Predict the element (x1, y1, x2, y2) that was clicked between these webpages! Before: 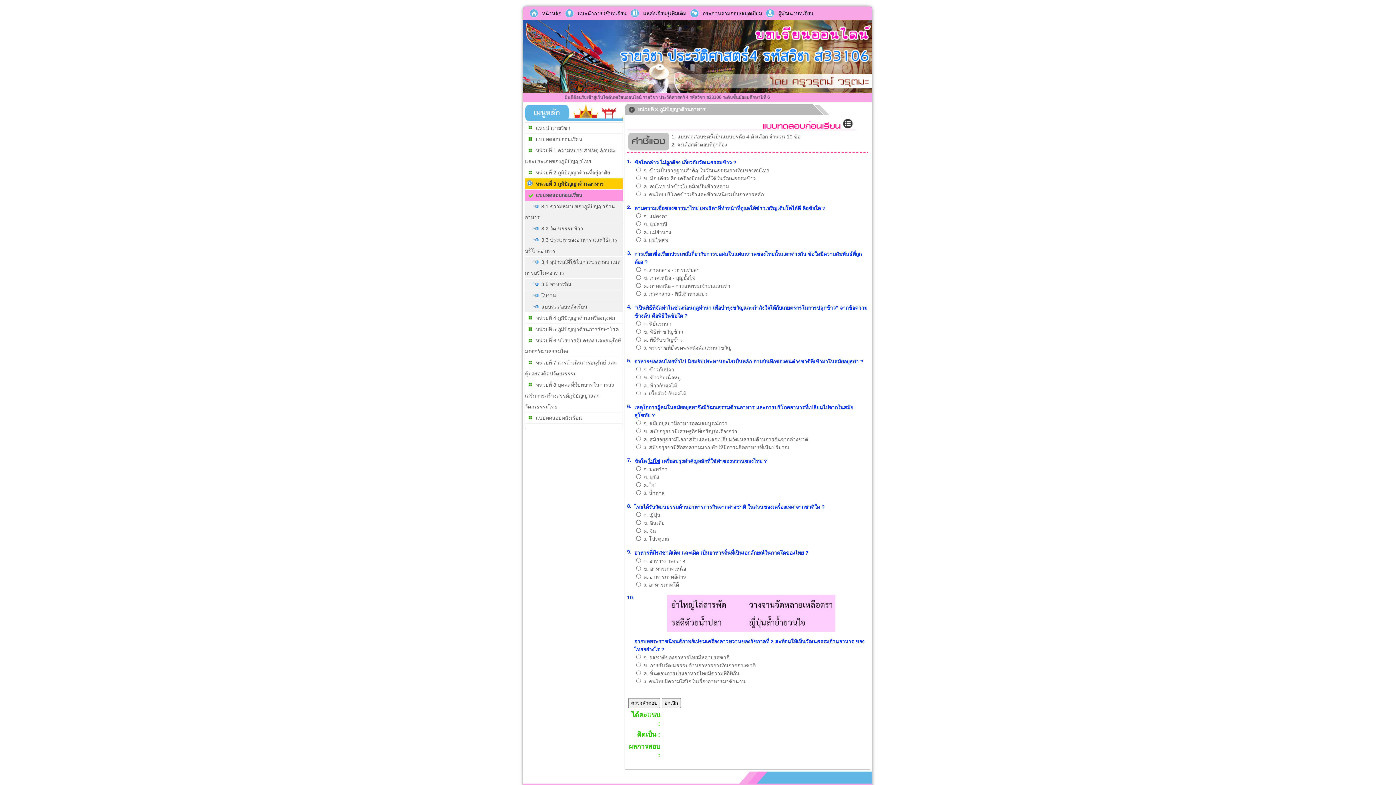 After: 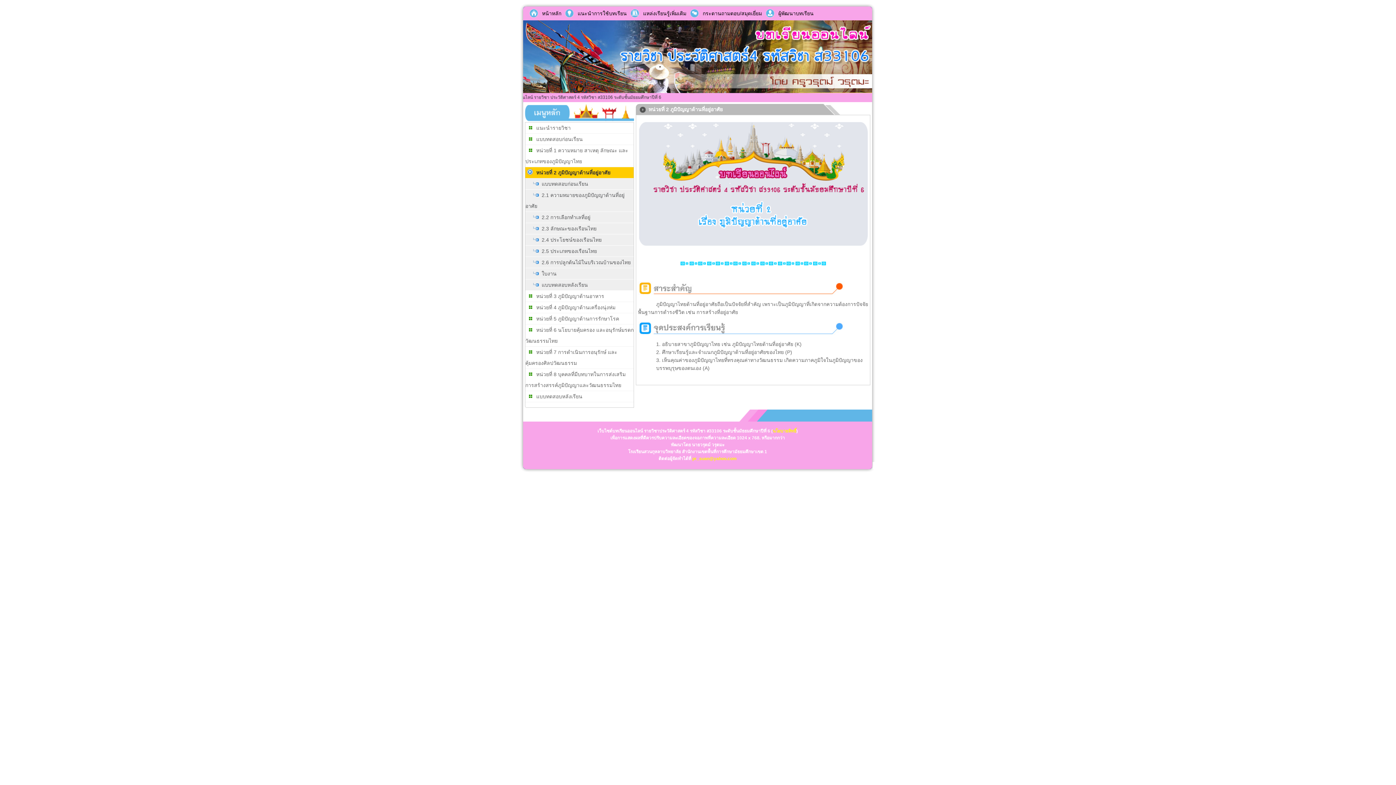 Action: label: หน่วยที่ 2 ภูมิปัญญาด้านที่อยู่อาศัย bbox: (536, 169, 610, 175)